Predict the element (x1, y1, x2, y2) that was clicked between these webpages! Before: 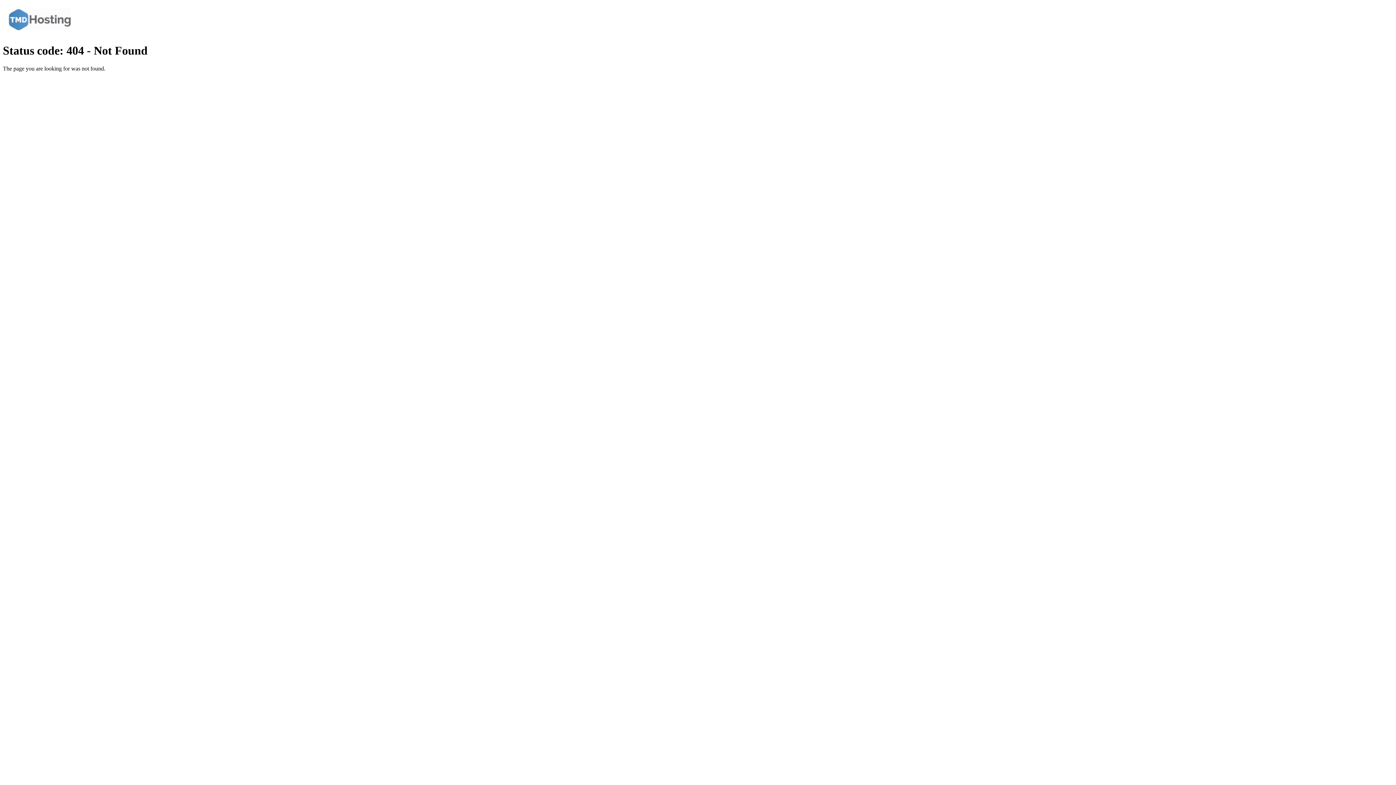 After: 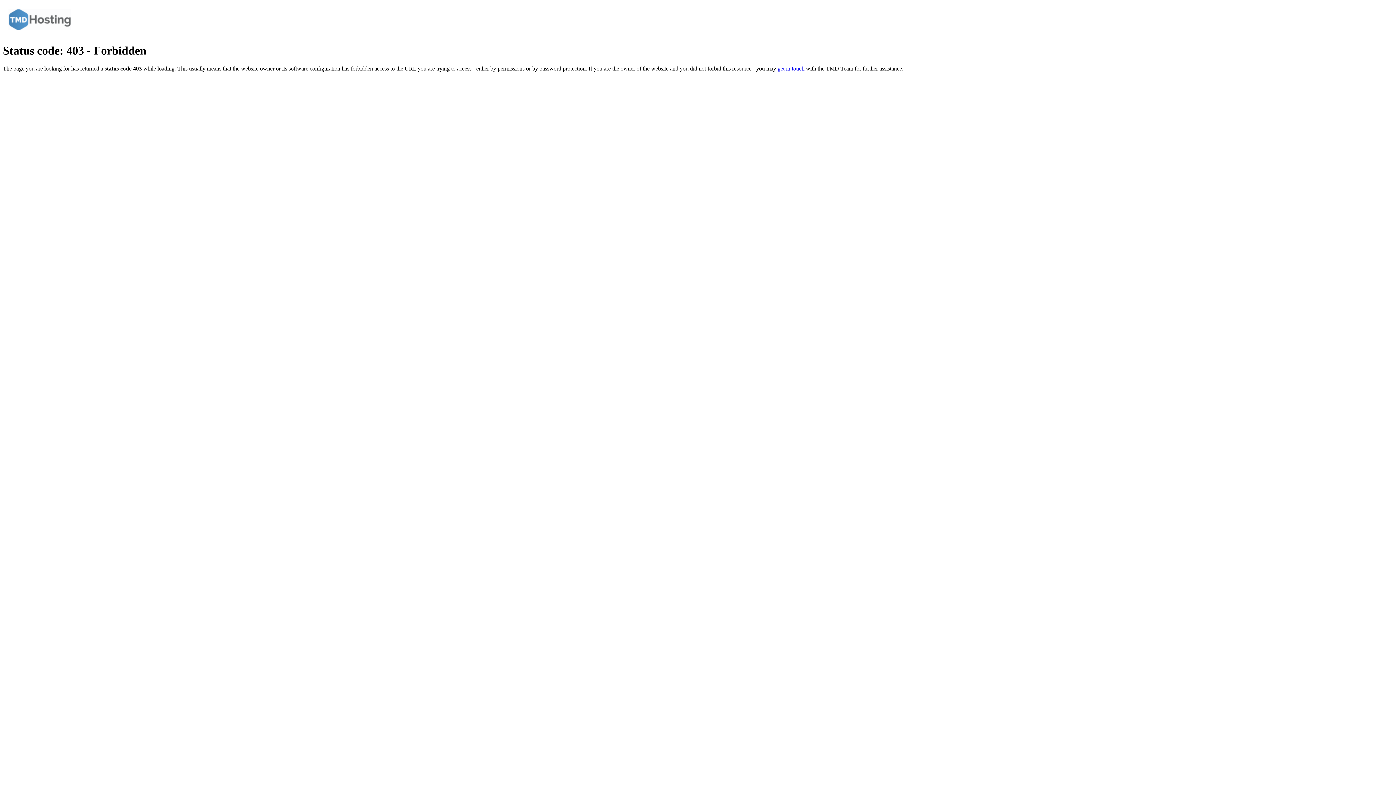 Action: bbox: (2, 29, 80, 36)